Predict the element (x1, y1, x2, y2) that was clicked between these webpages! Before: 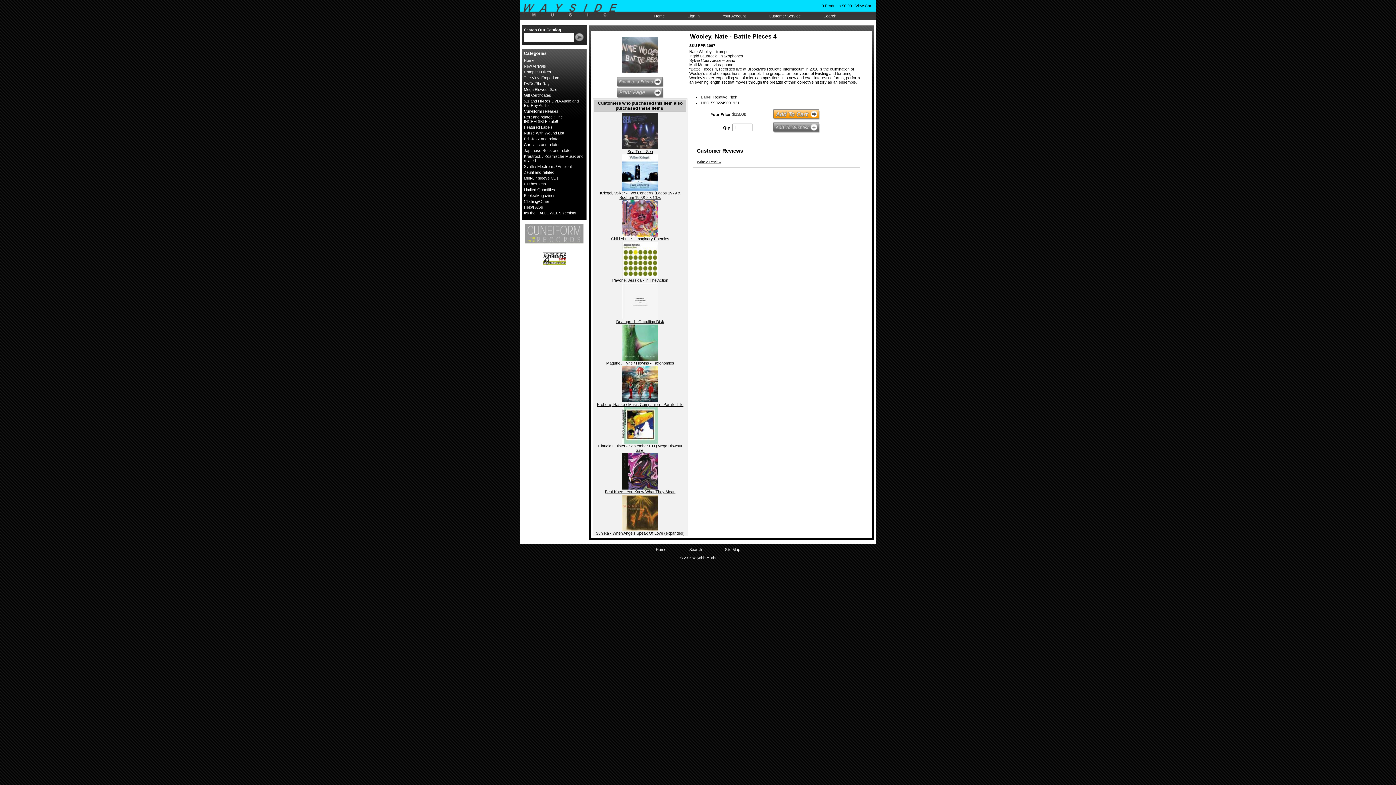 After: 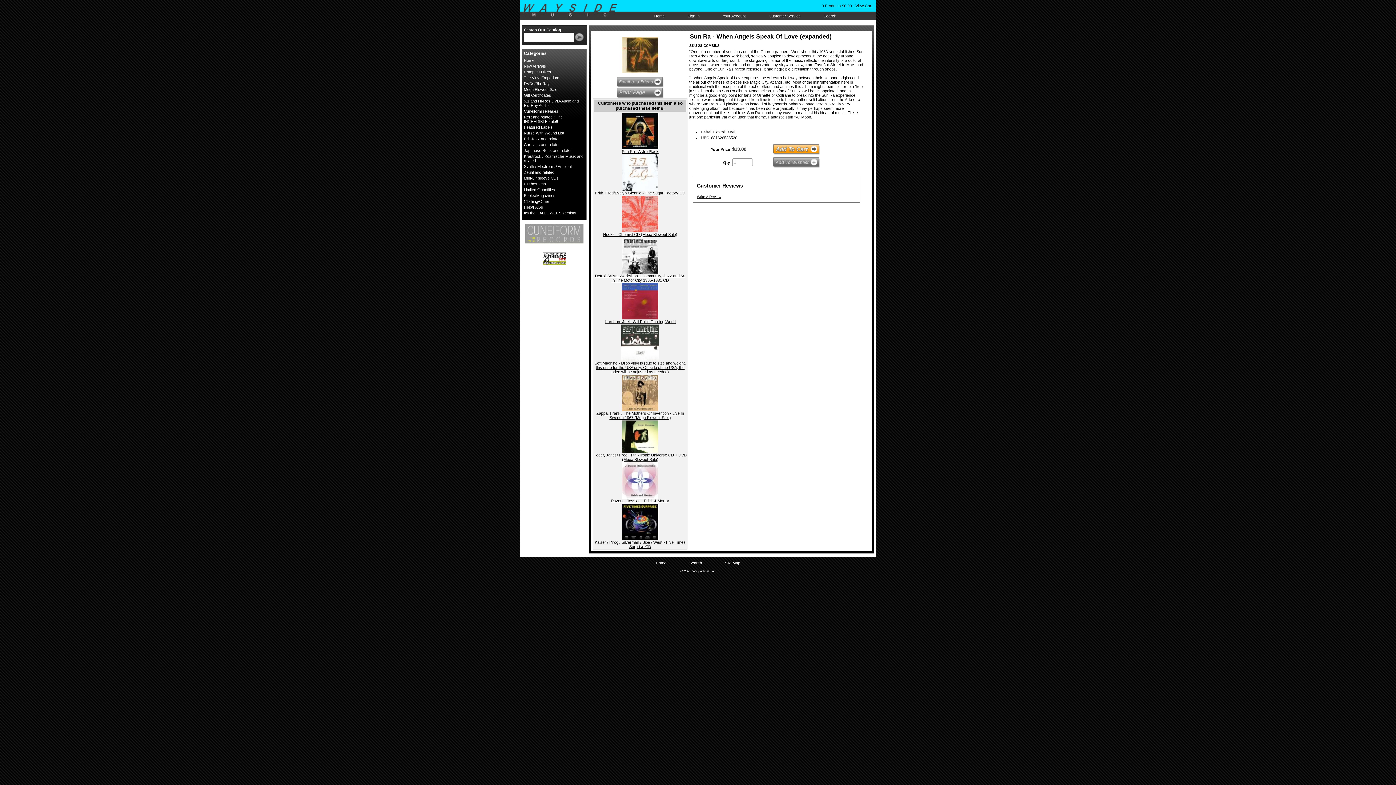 Action: bbox: (622, 527, 658, 532)